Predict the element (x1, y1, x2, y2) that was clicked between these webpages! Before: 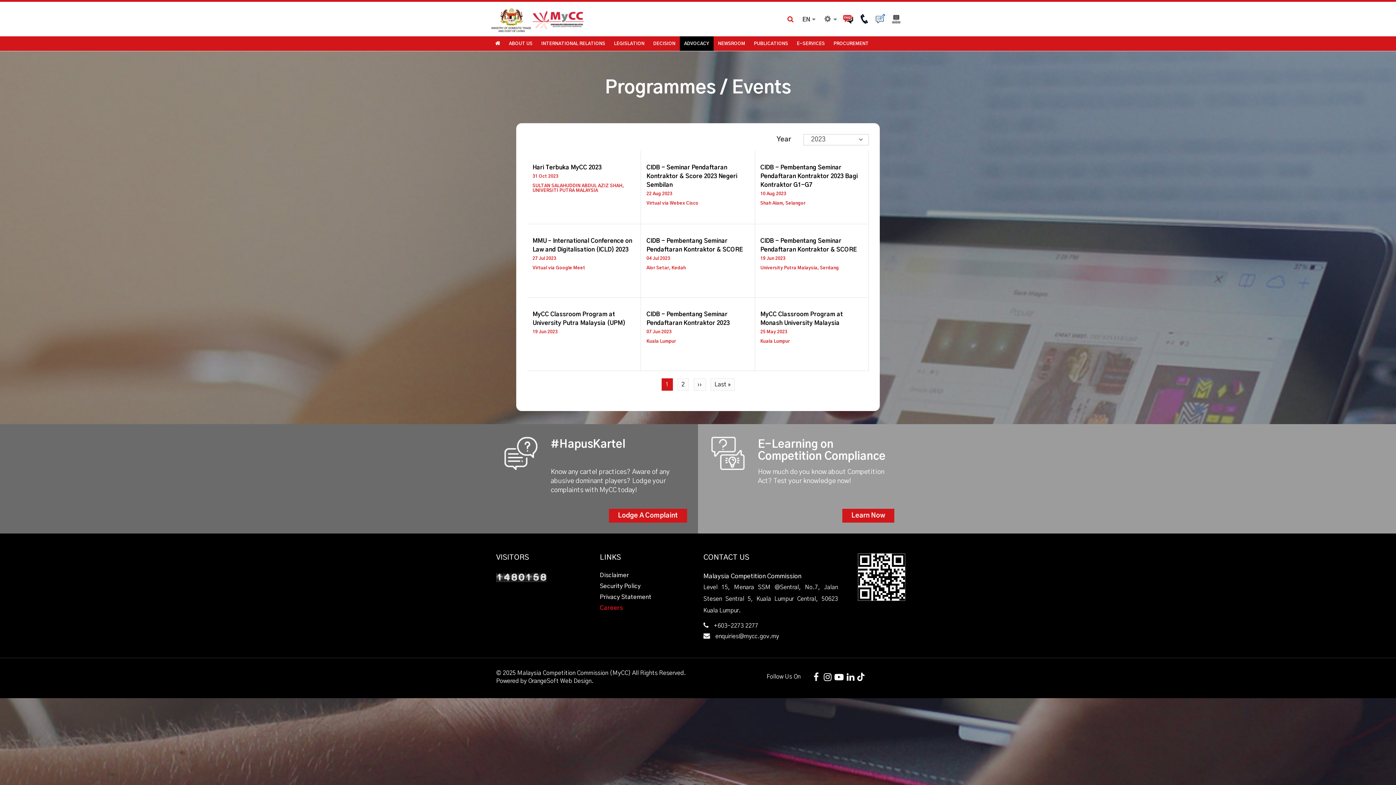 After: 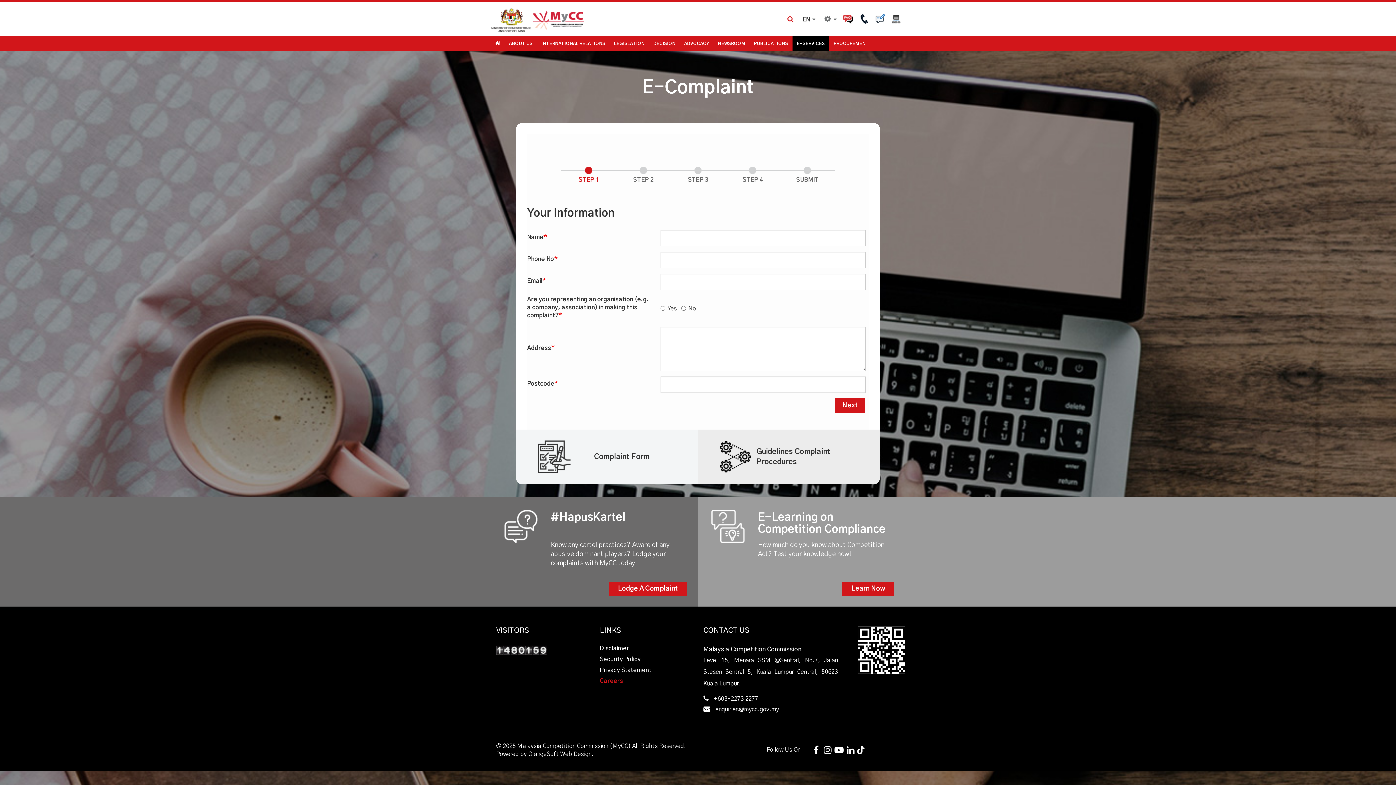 Action: bbox: (874, 16, 885, 21)